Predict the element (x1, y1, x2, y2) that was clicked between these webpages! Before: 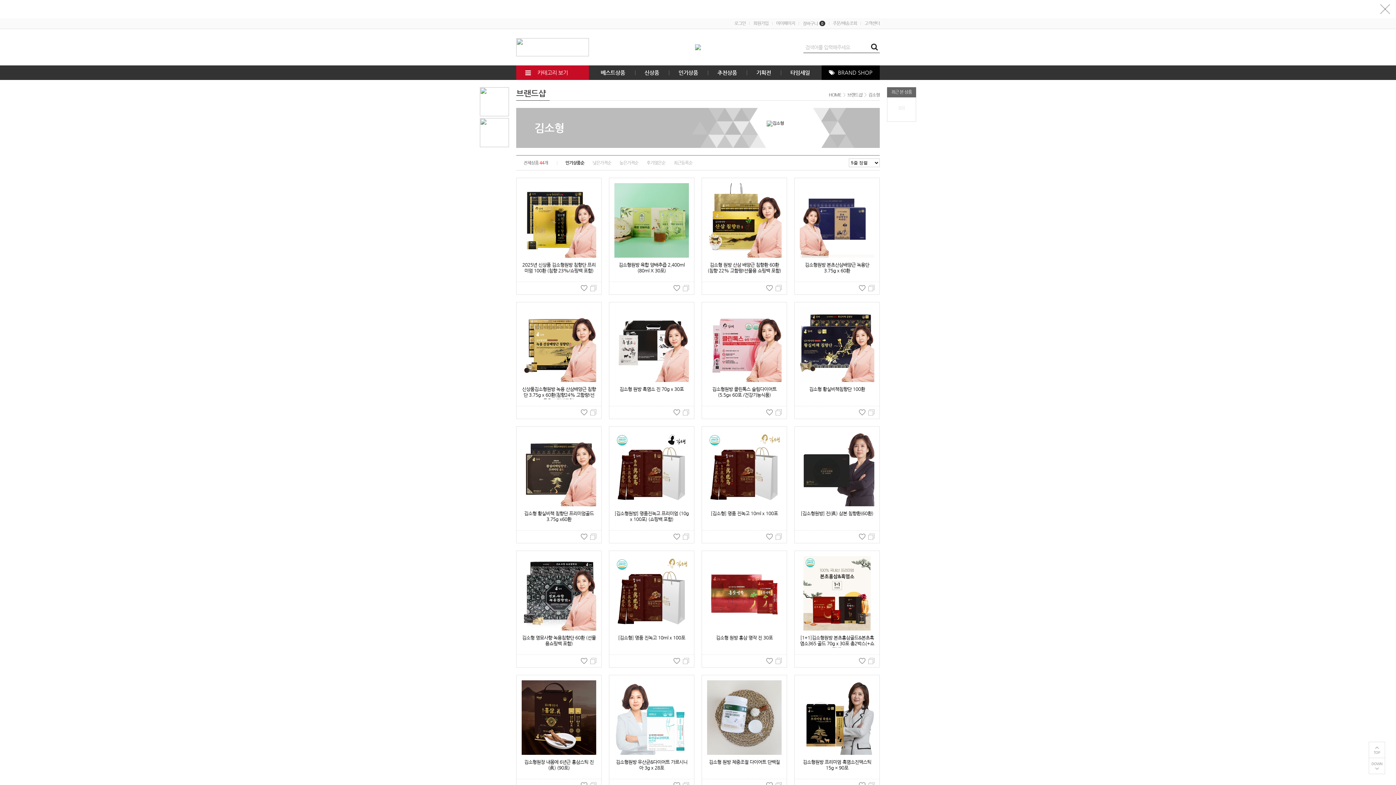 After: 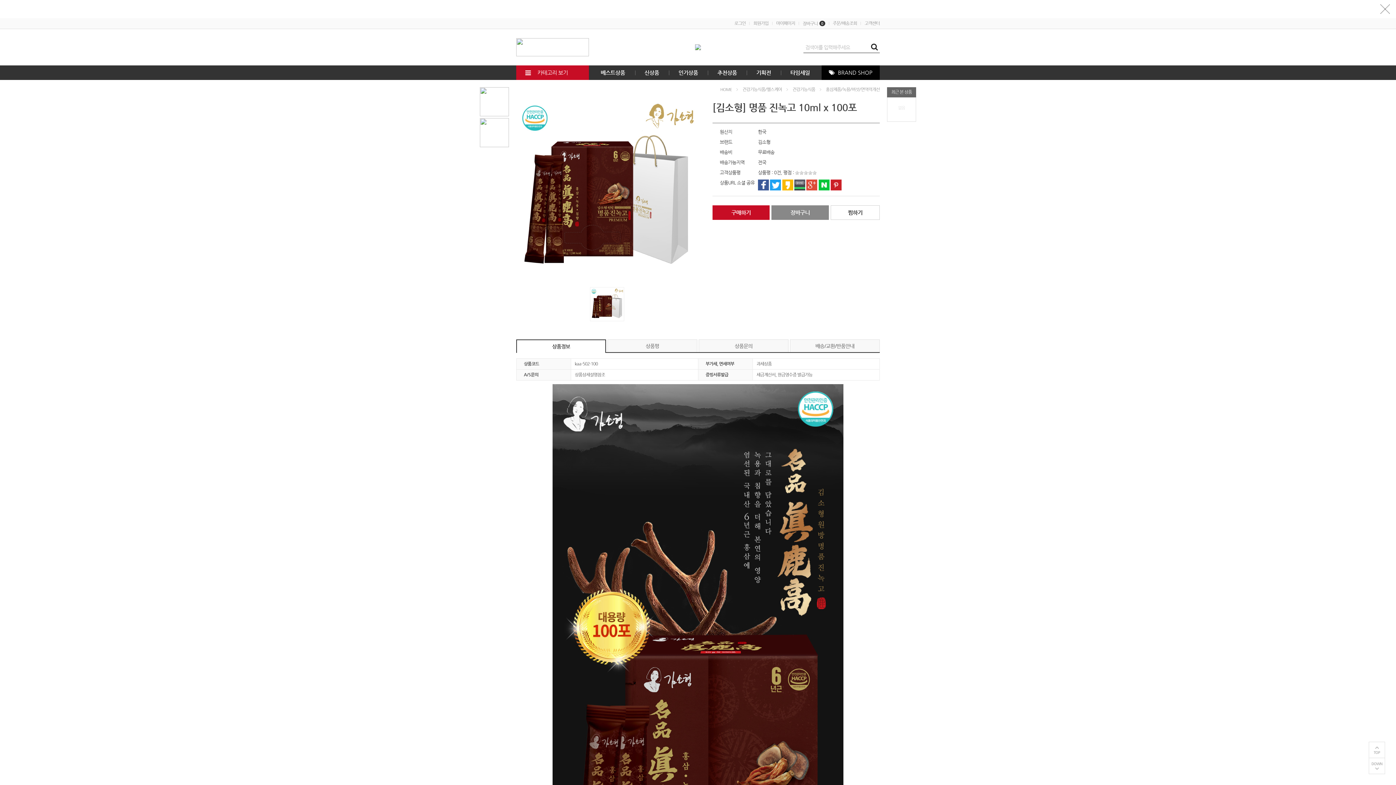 Action: label: [김소형] 명품 진녹고 10ml x 100포 bbox: (609, 556, 694, 649)